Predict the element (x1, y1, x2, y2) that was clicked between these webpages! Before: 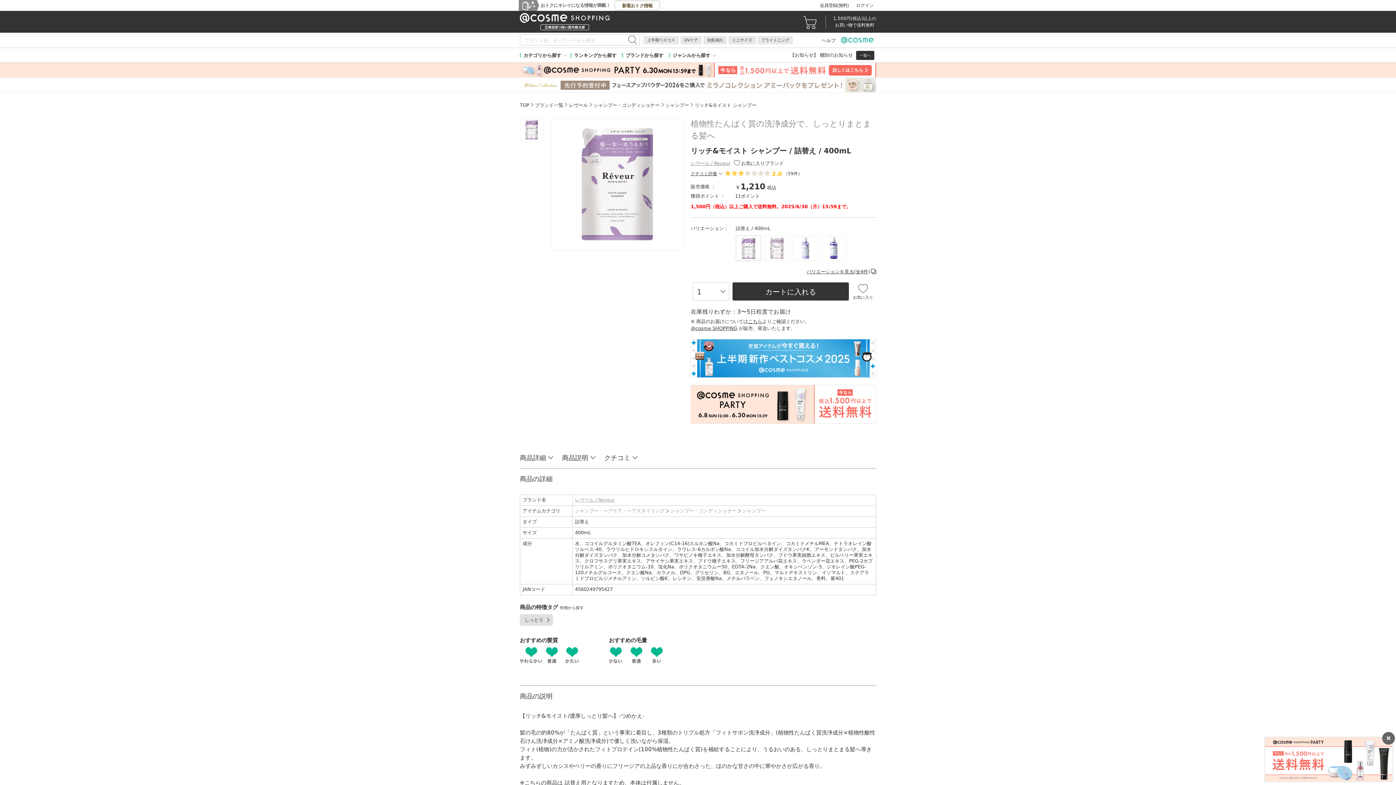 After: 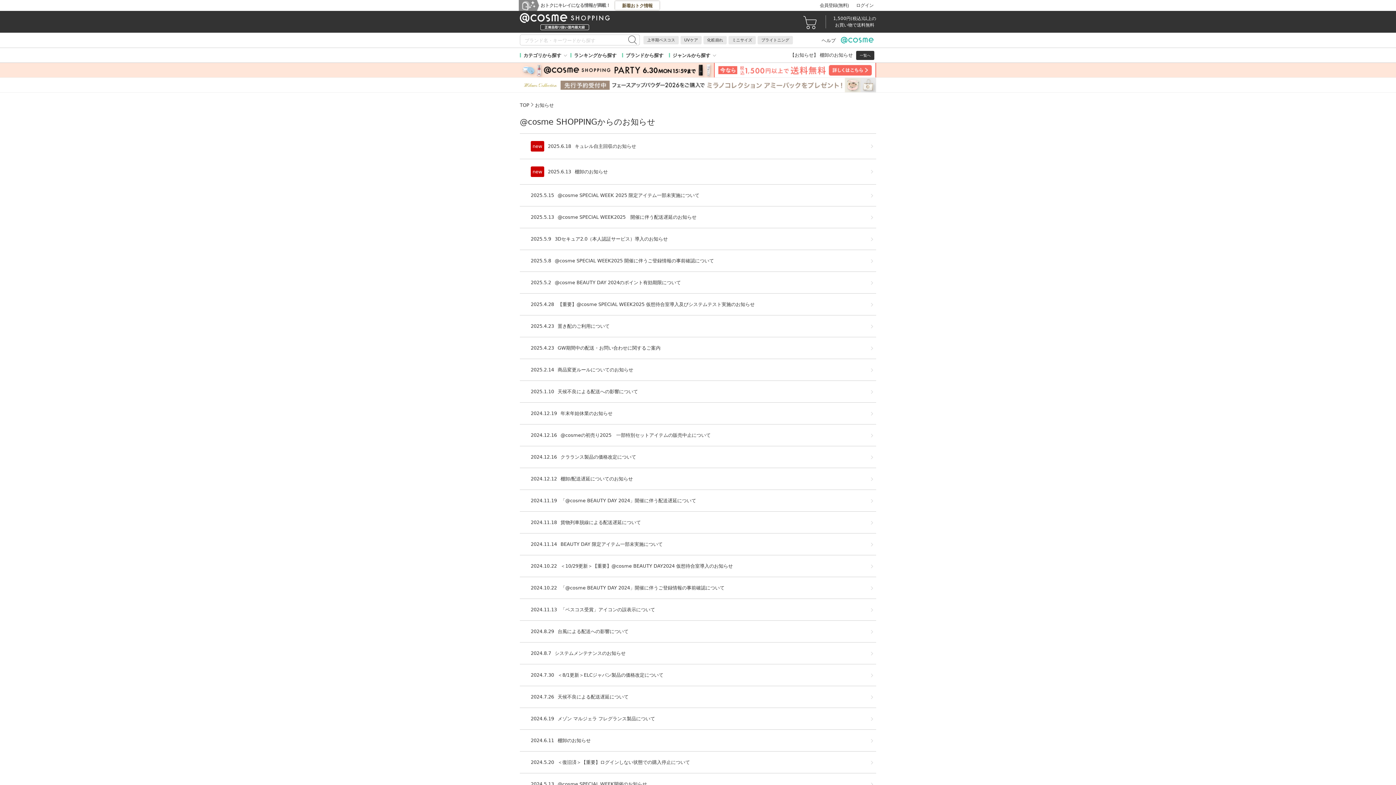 Action: label: 一覧へ bbox: (860, 53, 870, 57)